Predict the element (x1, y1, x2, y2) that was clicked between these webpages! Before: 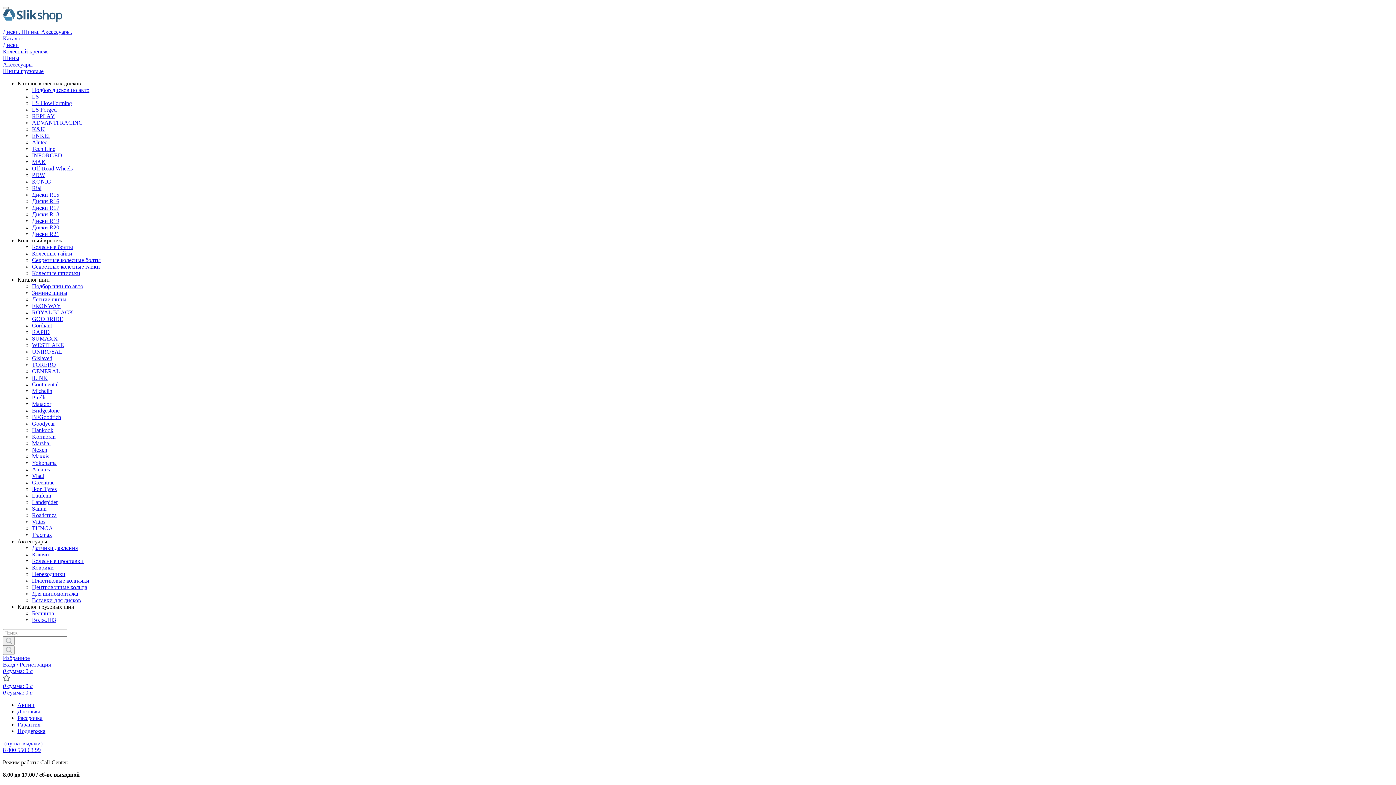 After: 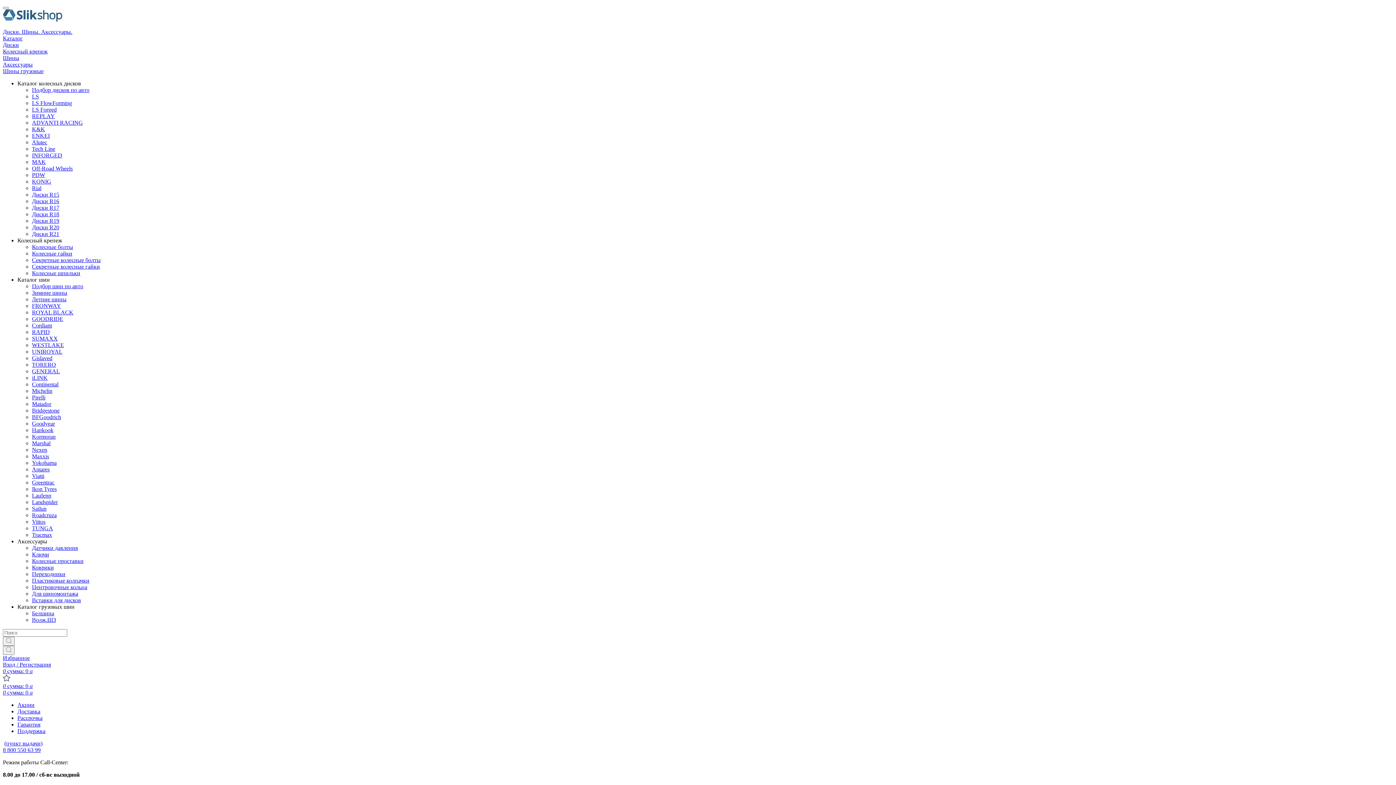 Action: bbox: (32, 309, 73, 315) label: ROYAL BLACK